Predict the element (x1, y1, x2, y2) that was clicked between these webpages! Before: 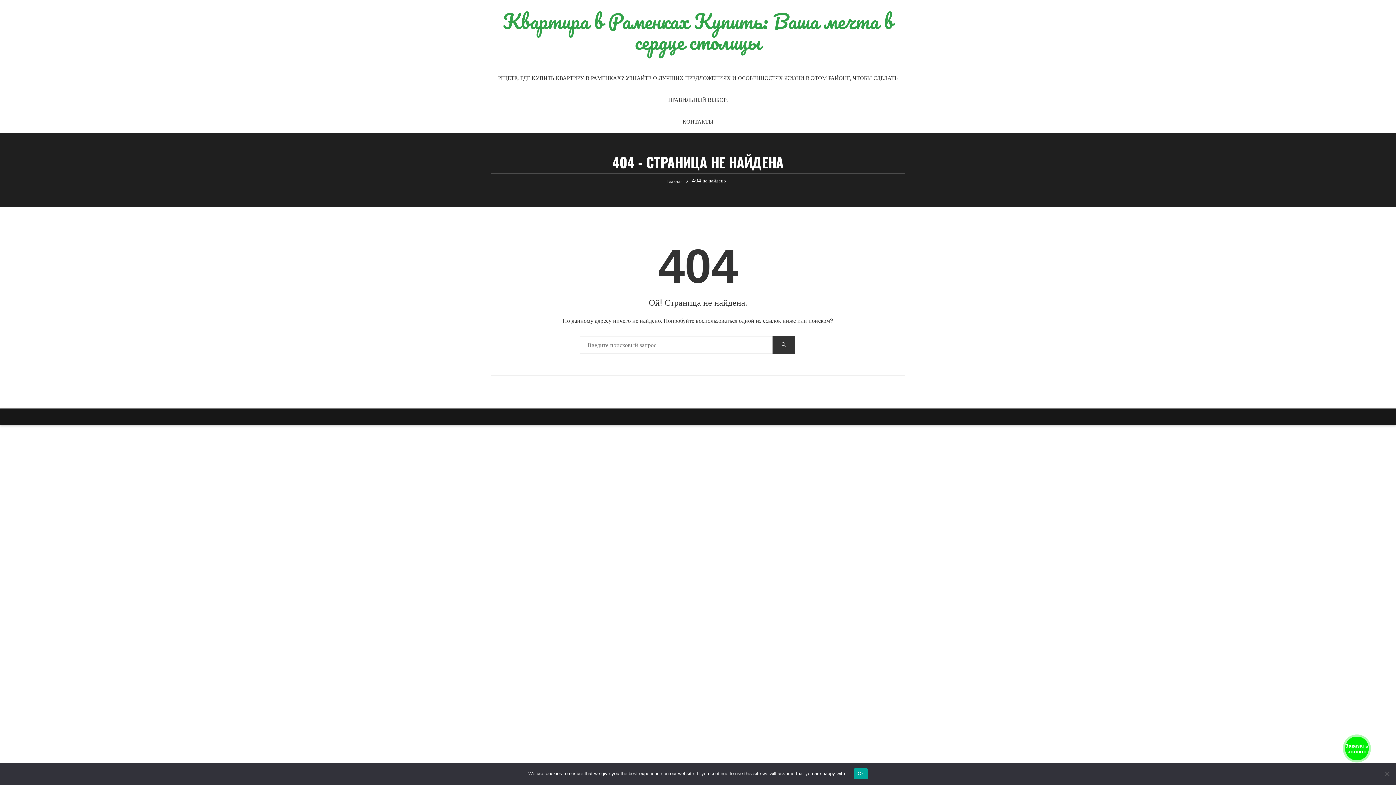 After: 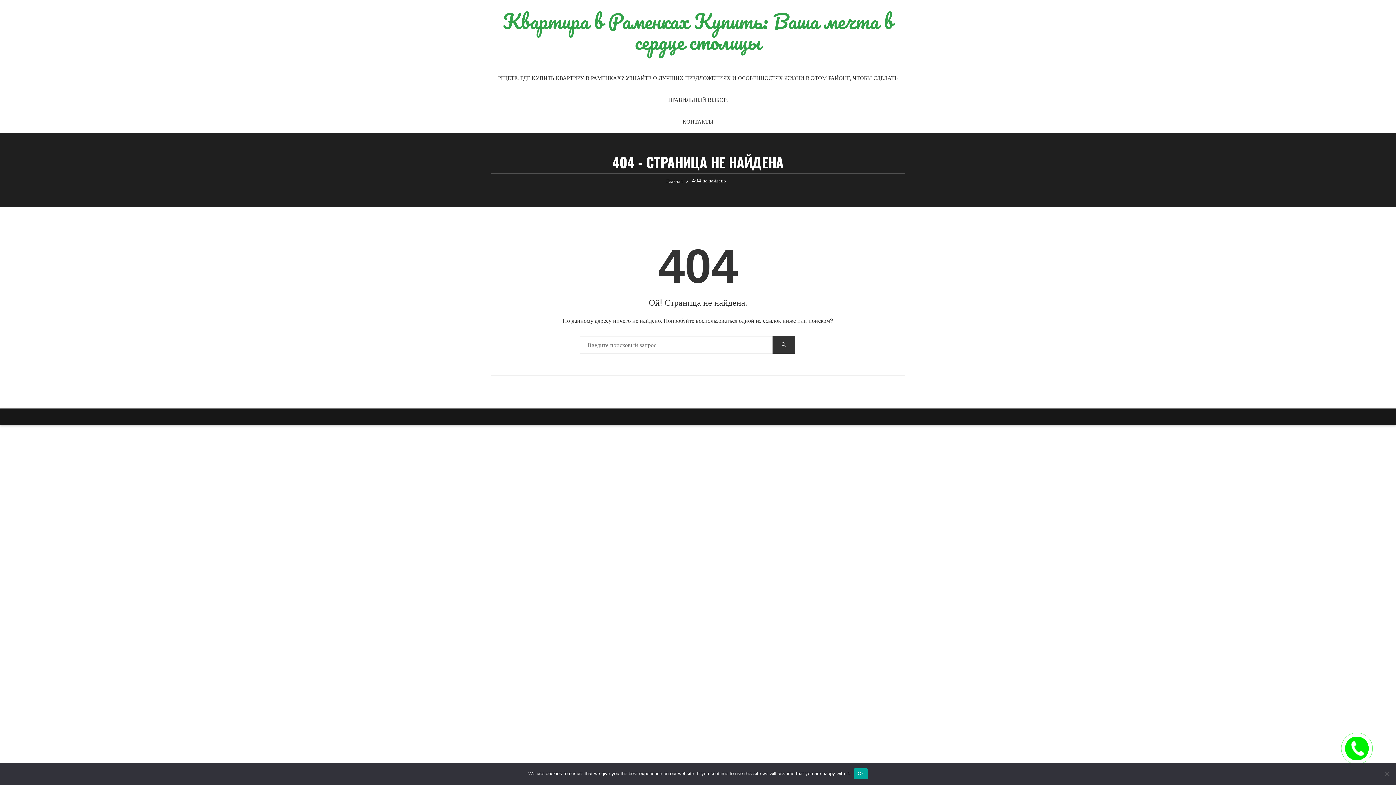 Action: label: 404 не найдено bbox: (692, 177, 726, 184)